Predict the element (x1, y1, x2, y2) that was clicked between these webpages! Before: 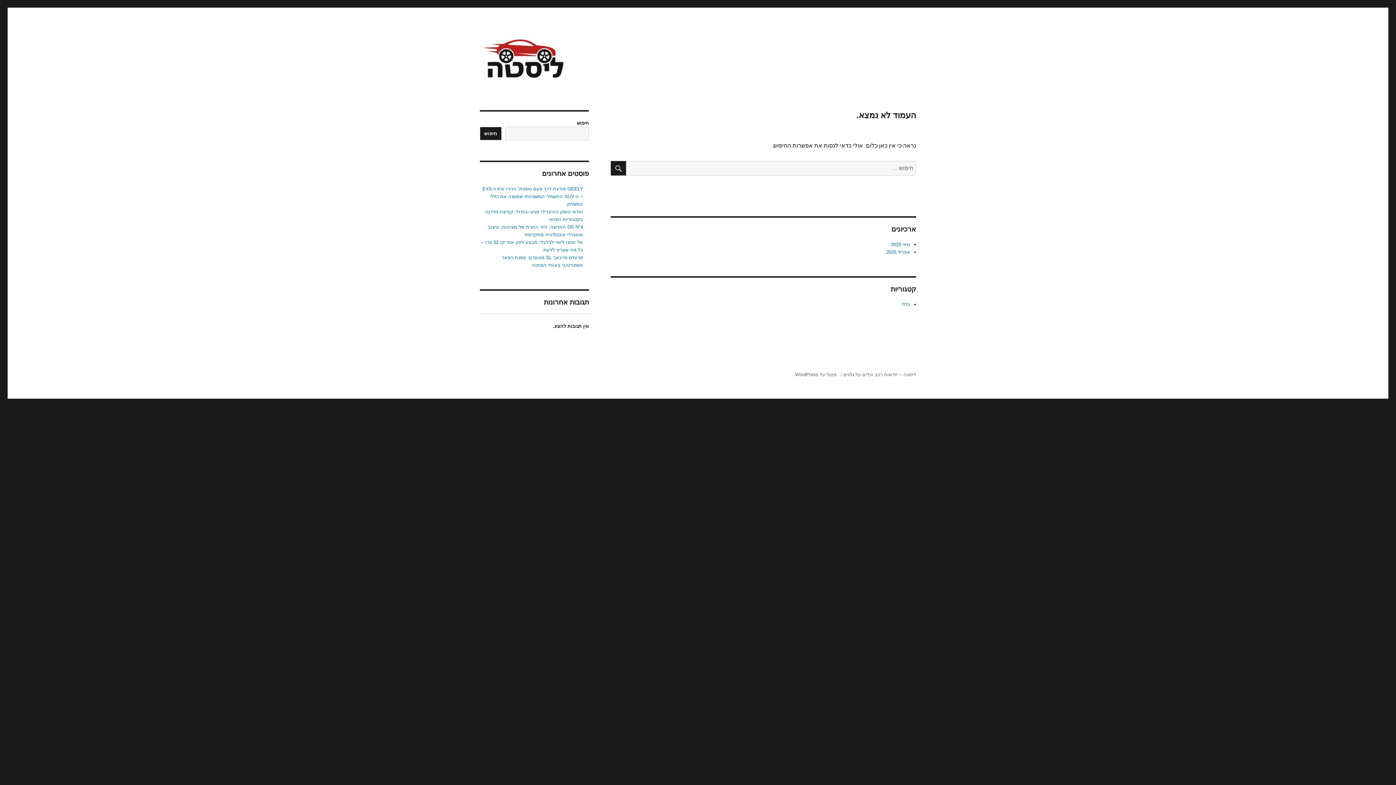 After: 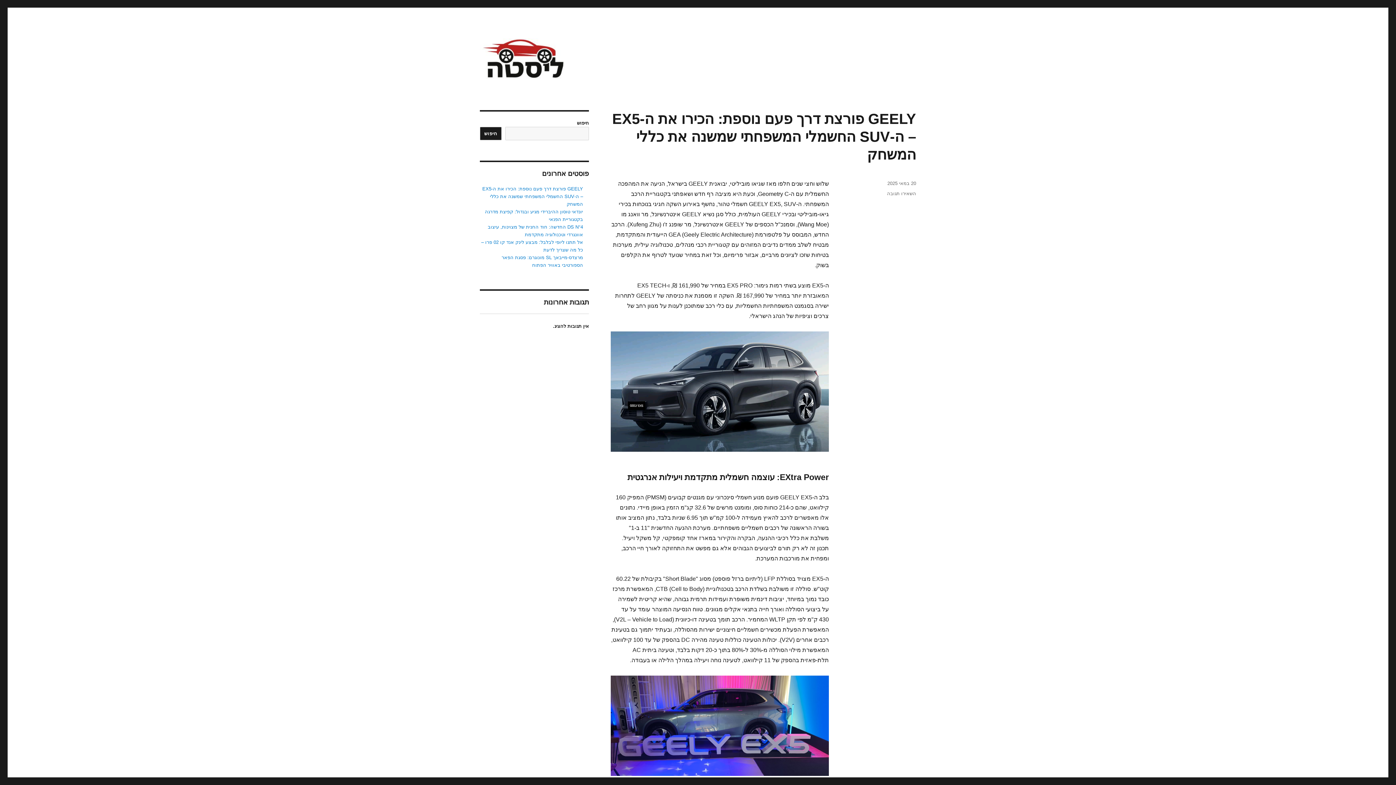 Action: label: ליסטה – חדשות רכב וכלים על גלגים bbox: (843, 371, 916, 377)